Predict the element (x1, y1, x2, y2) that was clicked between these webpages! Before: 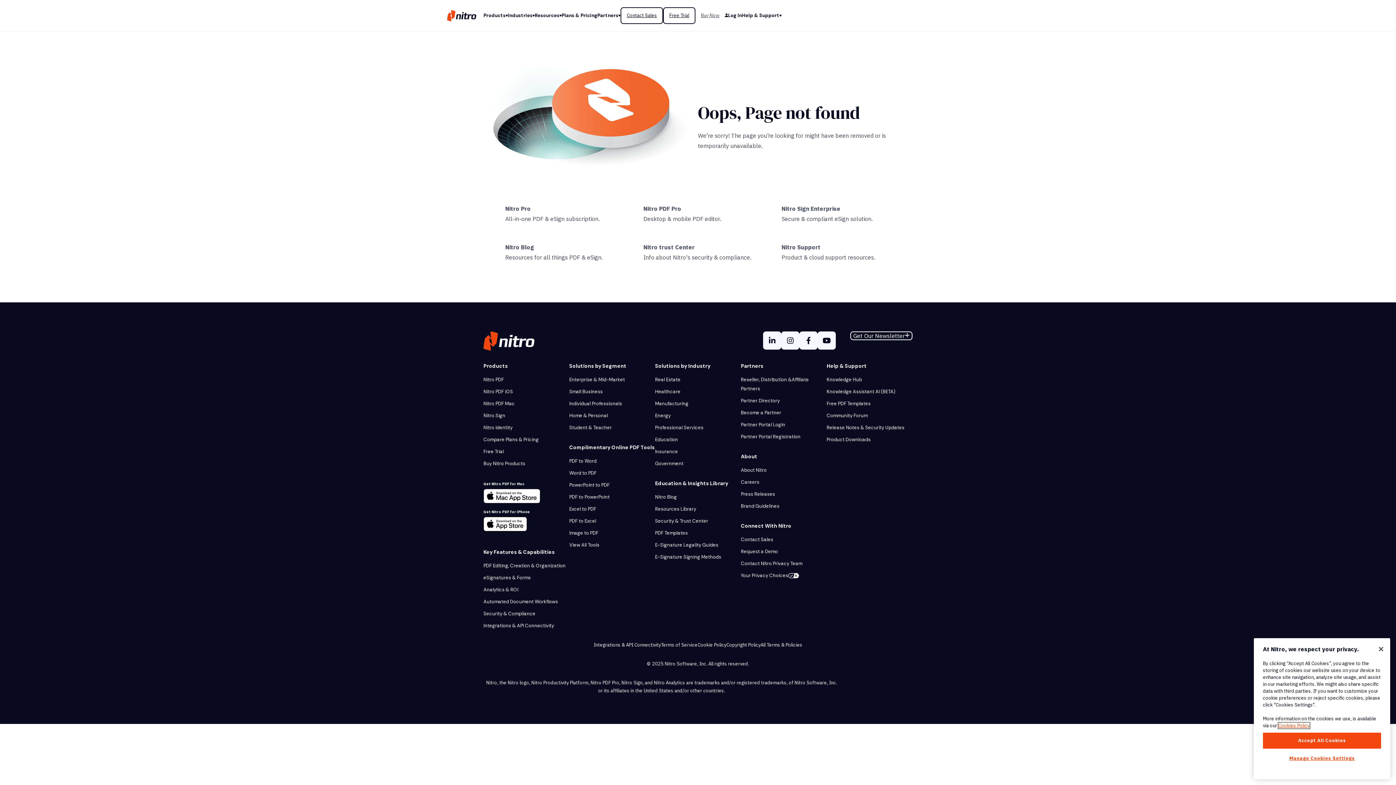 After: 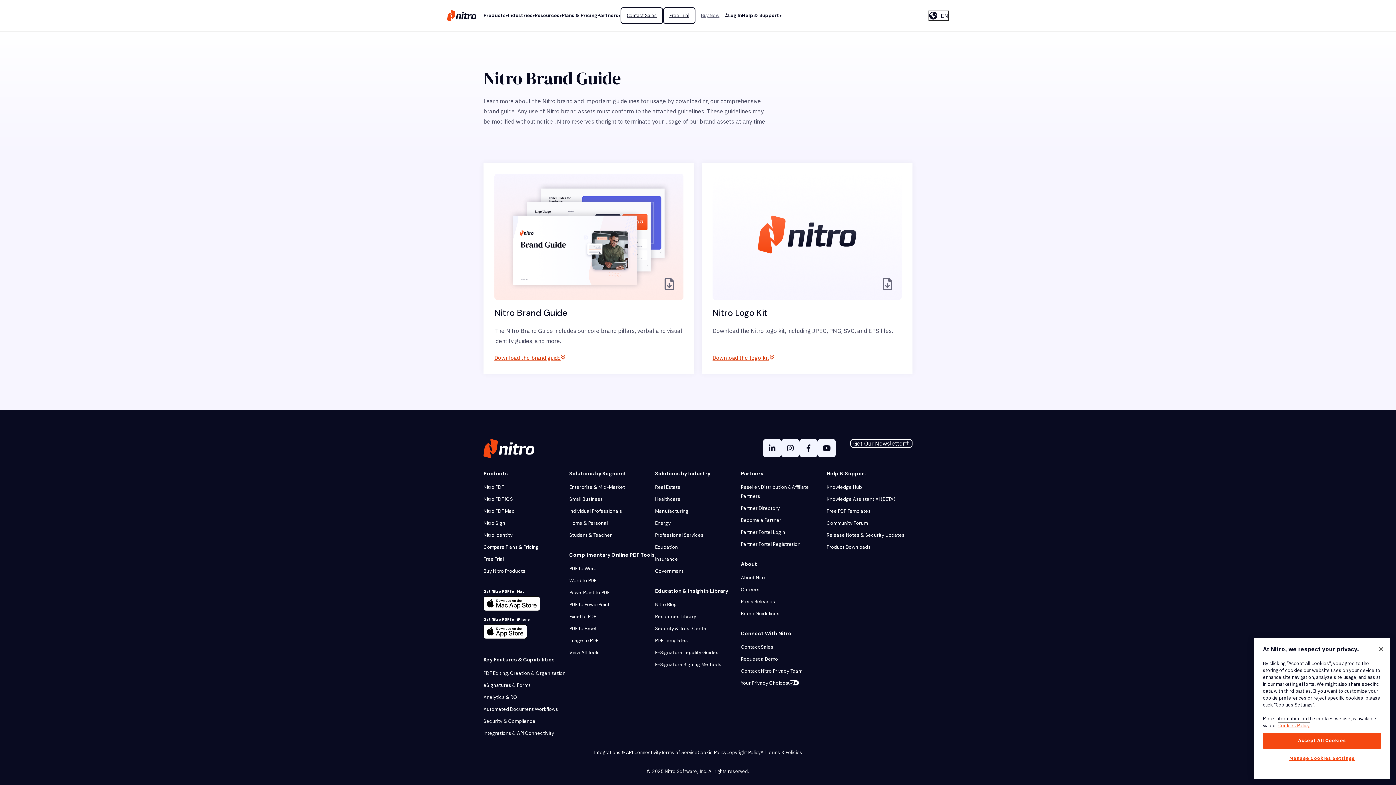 Action: label: Brand Guidelines bbox: (741, 501, 779, 511)